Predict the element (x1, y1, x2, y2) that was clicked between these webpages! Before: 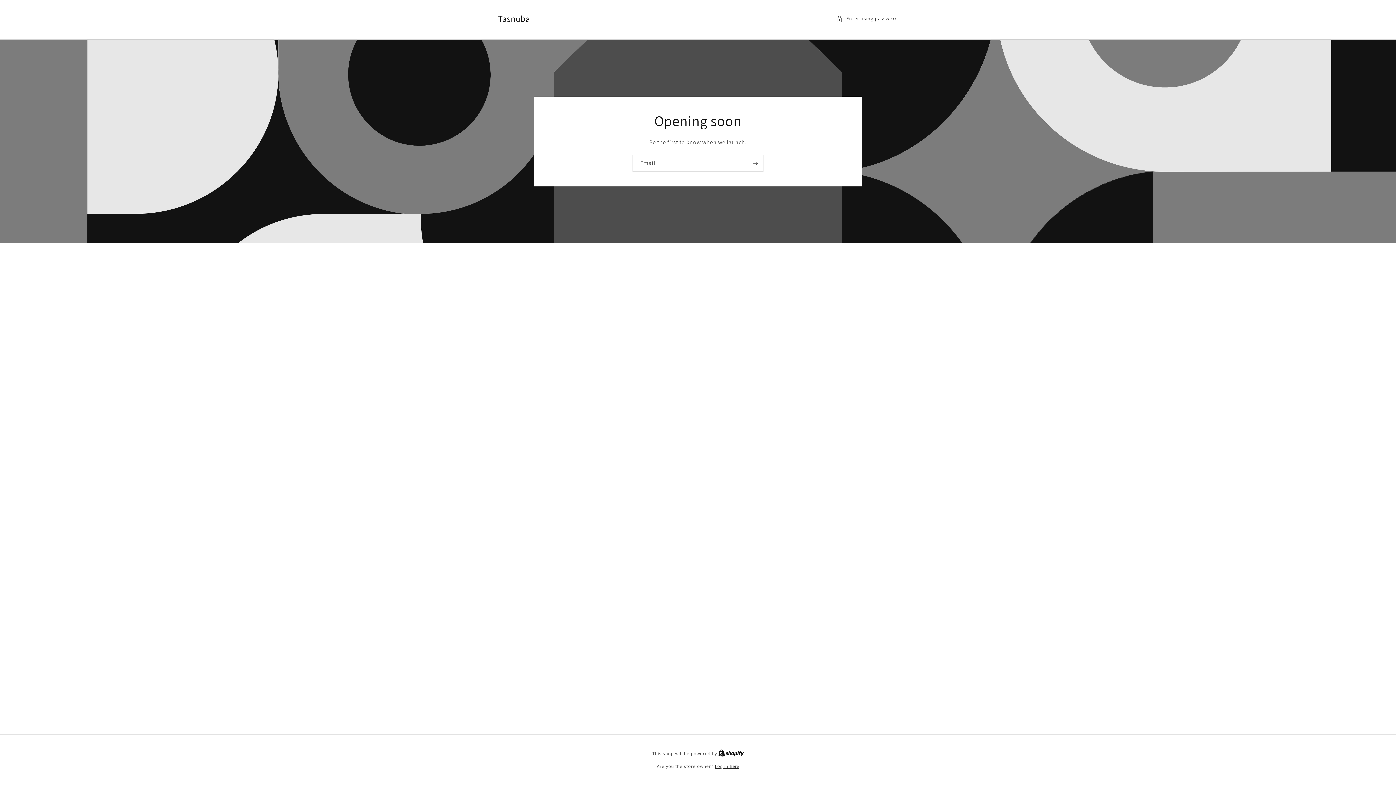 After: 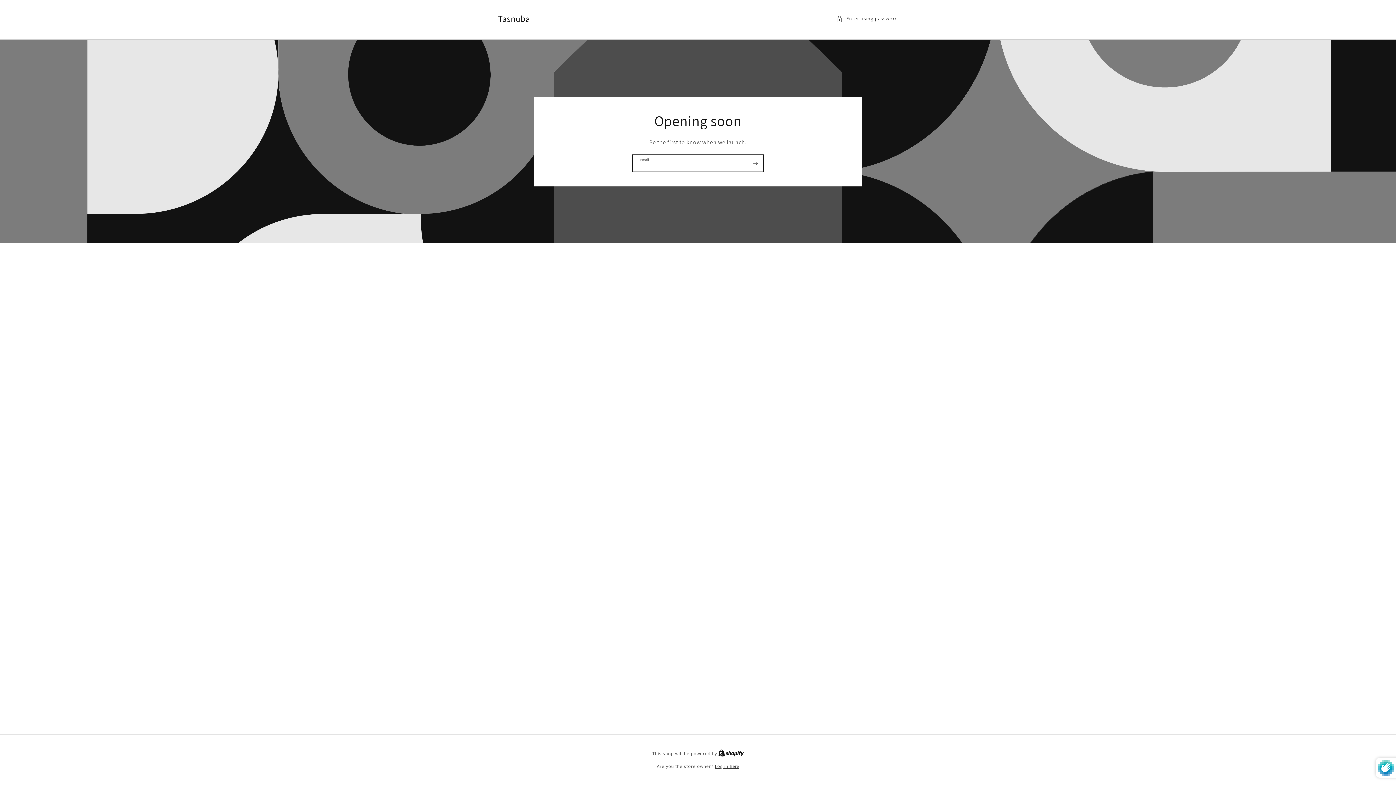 Action: bbox: (747, 154, 763, 171) label: Subscribe